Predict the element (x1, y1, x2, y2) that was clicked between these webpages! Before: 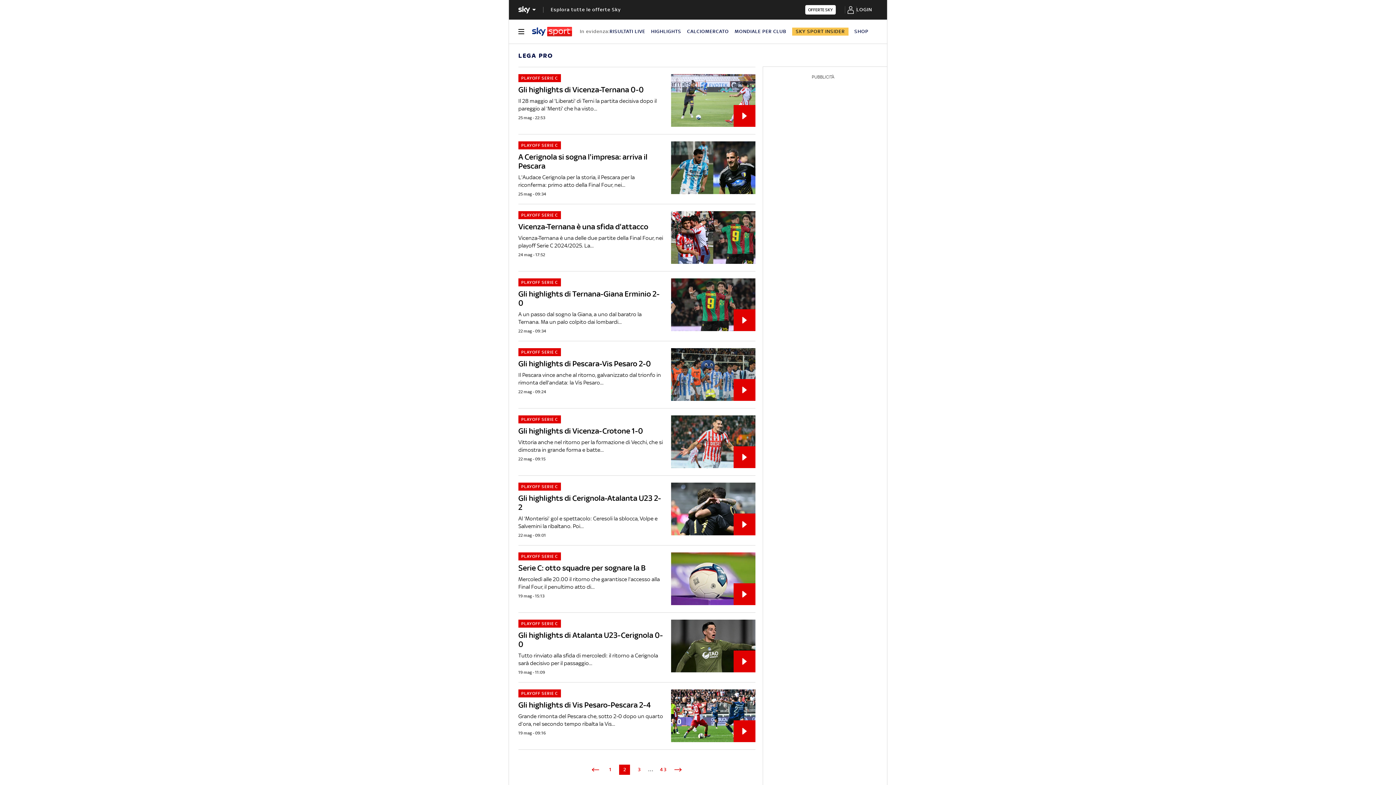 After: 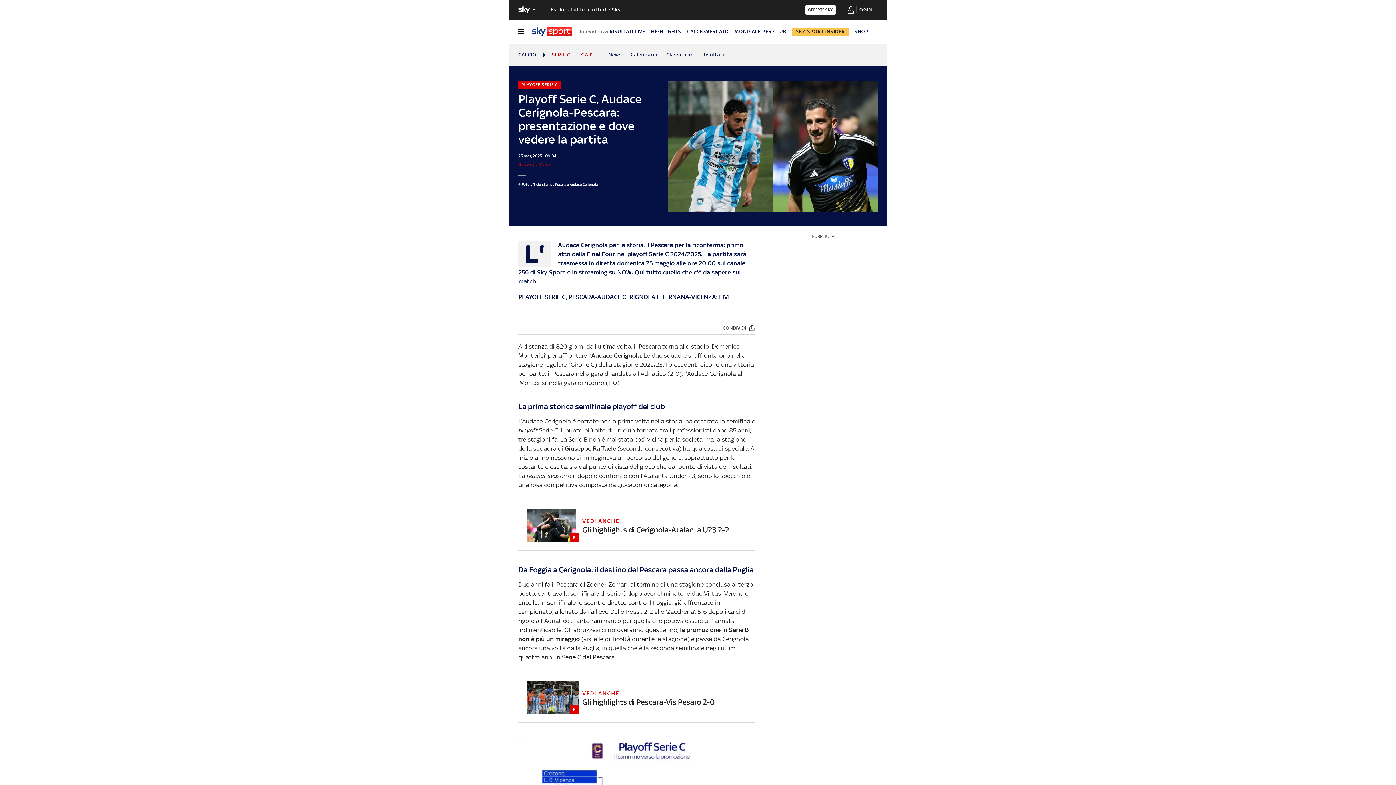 Action: label: A Cerignola si sogna l'impresa: arriva il Pescara
PLAYOFF SERIE C

L'Audace Cerignola per la storia, il Pescara per la riconferma: primo atto della Final Four, nei...

25 mag - 09:34 bbox: (518, 141, 755, 196)